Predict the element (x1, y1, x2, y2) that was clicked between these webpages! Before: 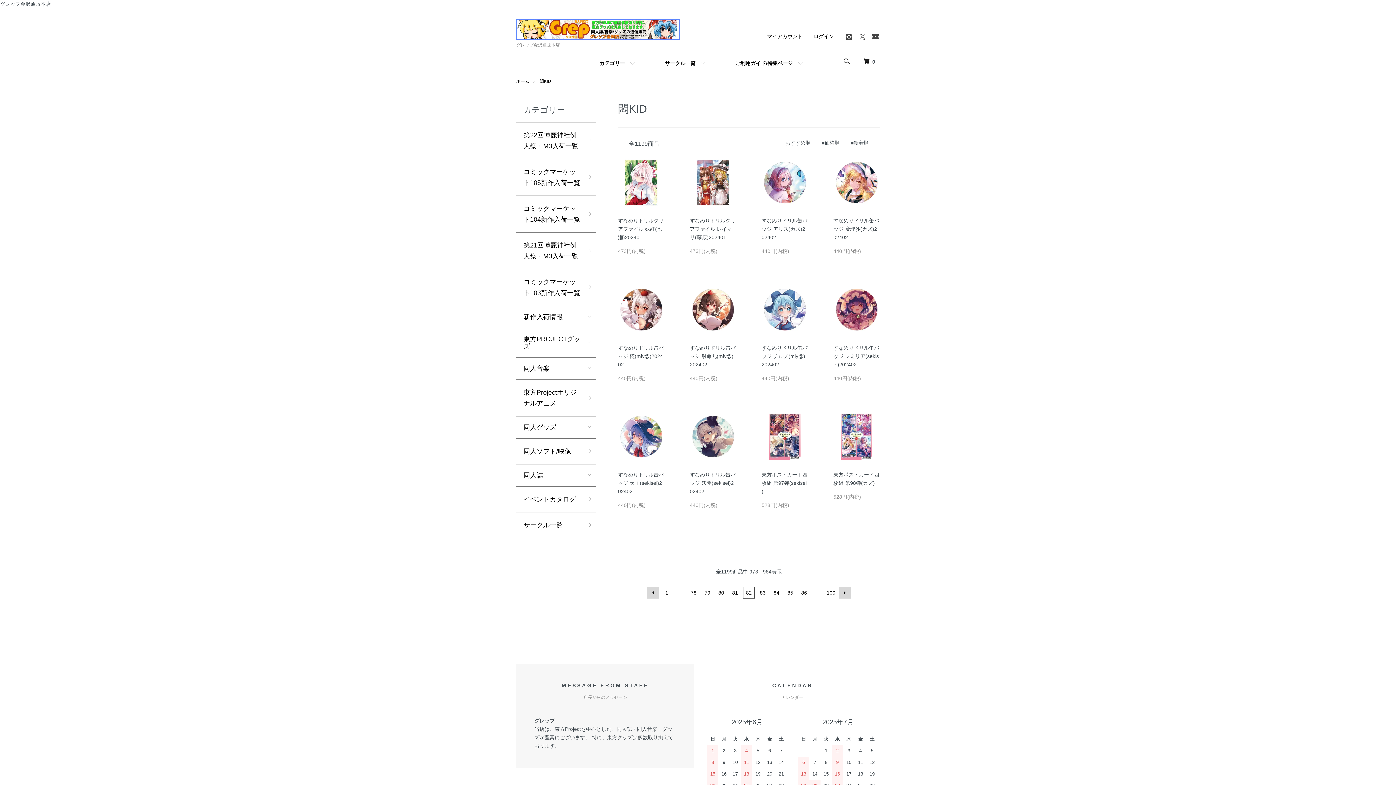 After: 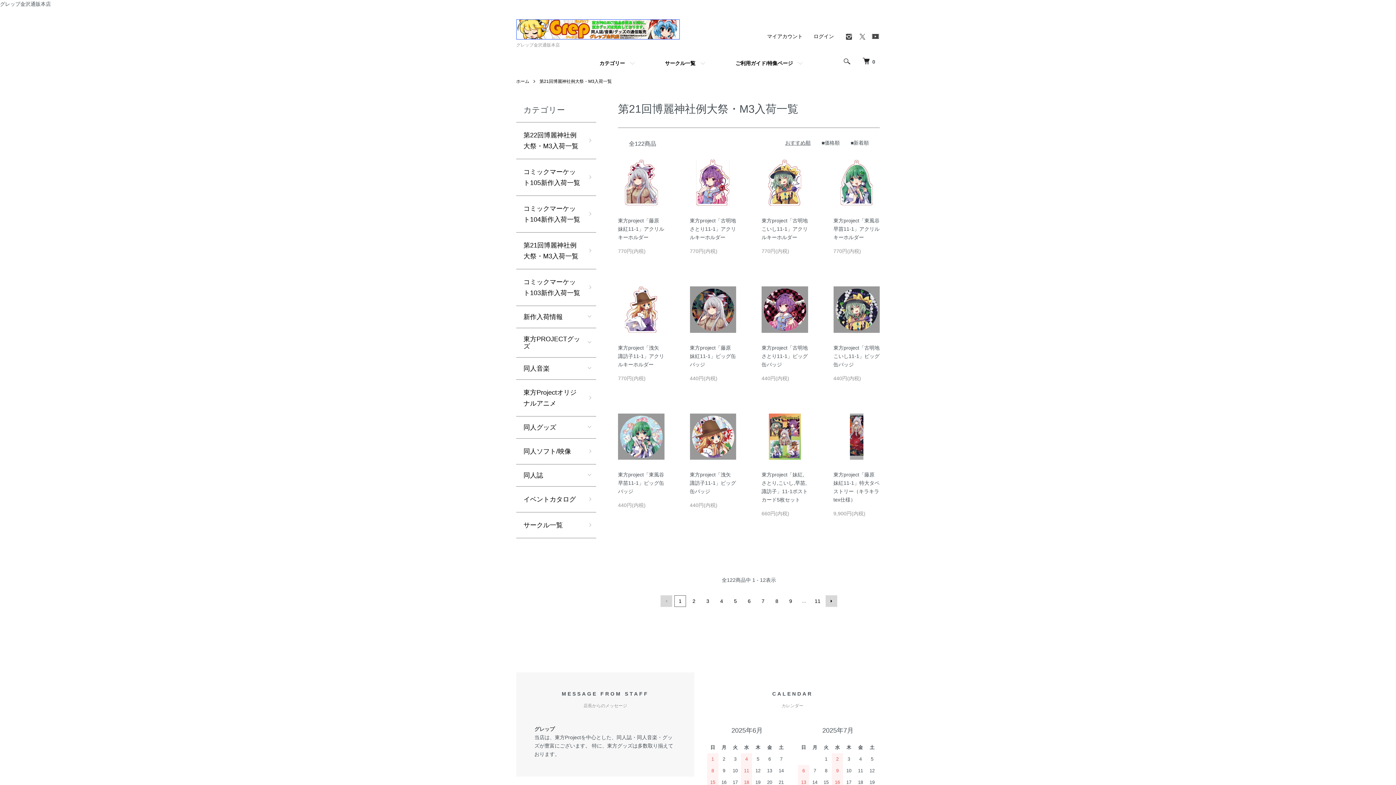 Action: label: 第21回博麗神社例大祭・M3入荷一覧 bbox: (516, 232, 596, 269)